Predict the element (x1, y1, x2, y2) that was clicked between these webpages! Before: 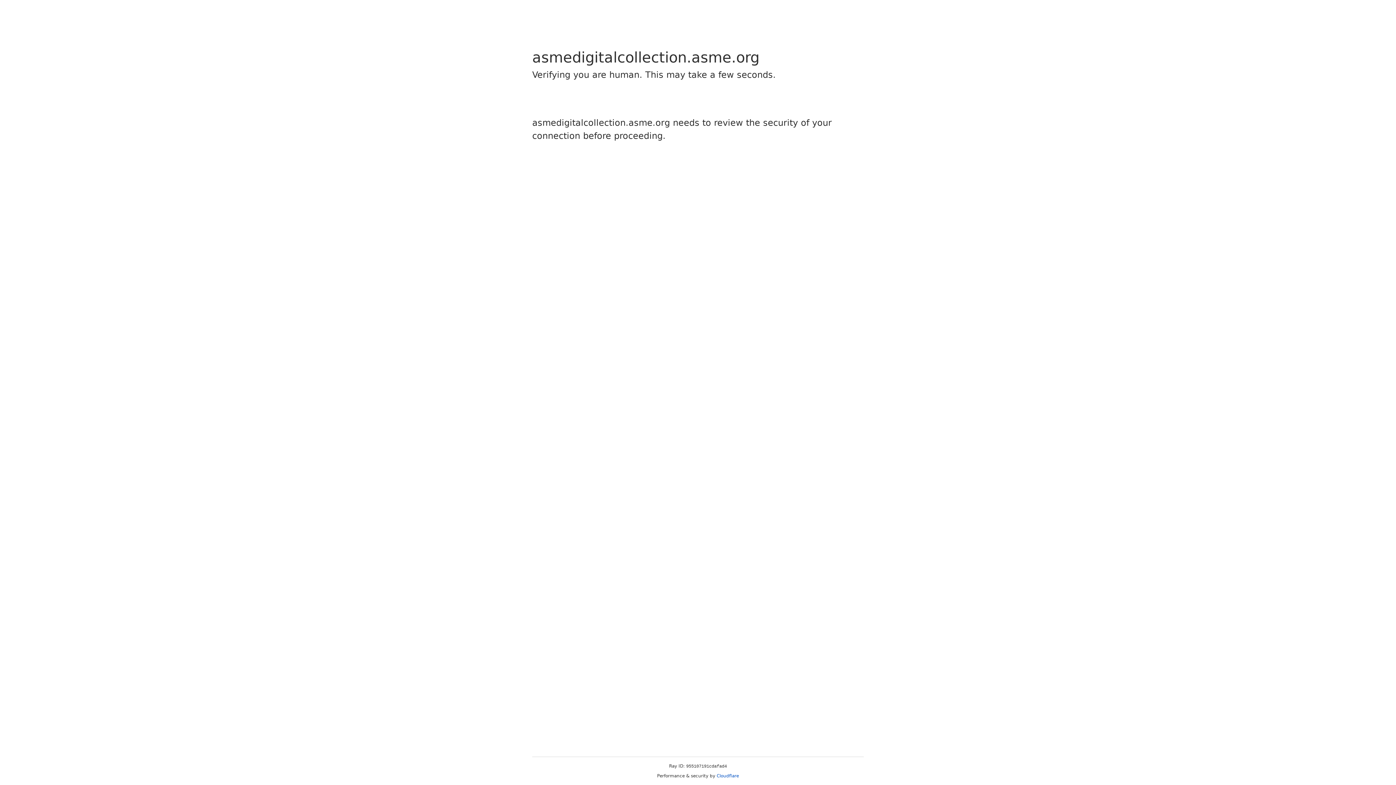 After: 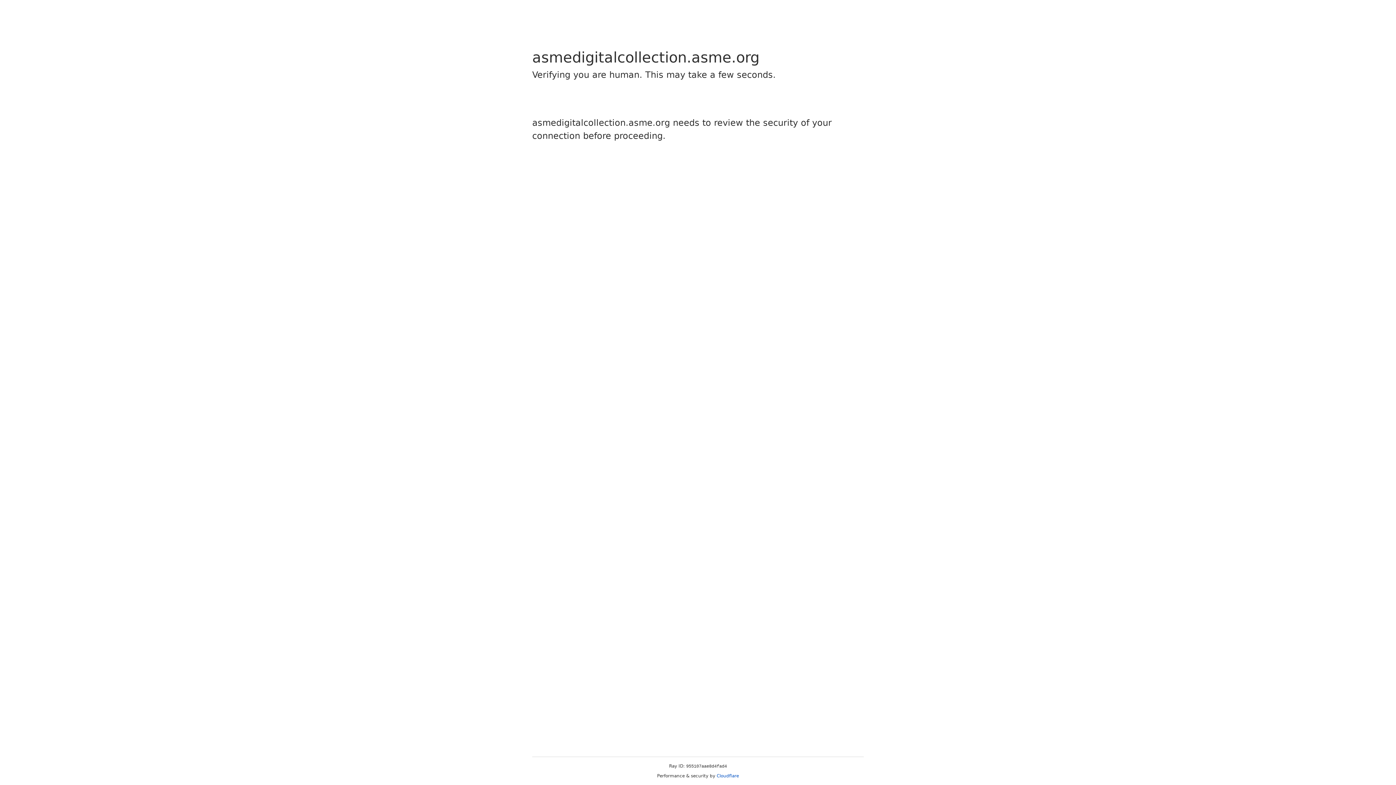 Action: bbox: (716, 773, 739, 778) label: Cloudflare